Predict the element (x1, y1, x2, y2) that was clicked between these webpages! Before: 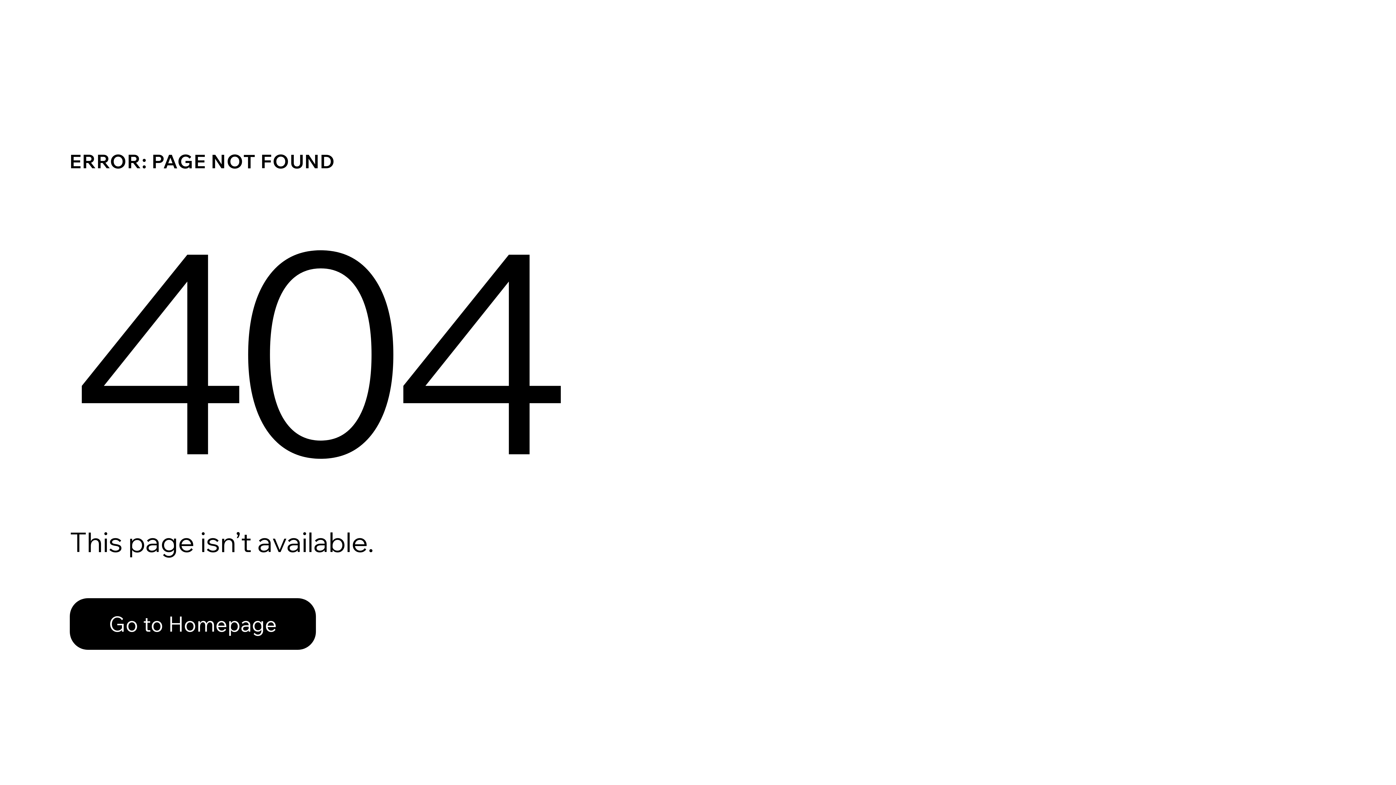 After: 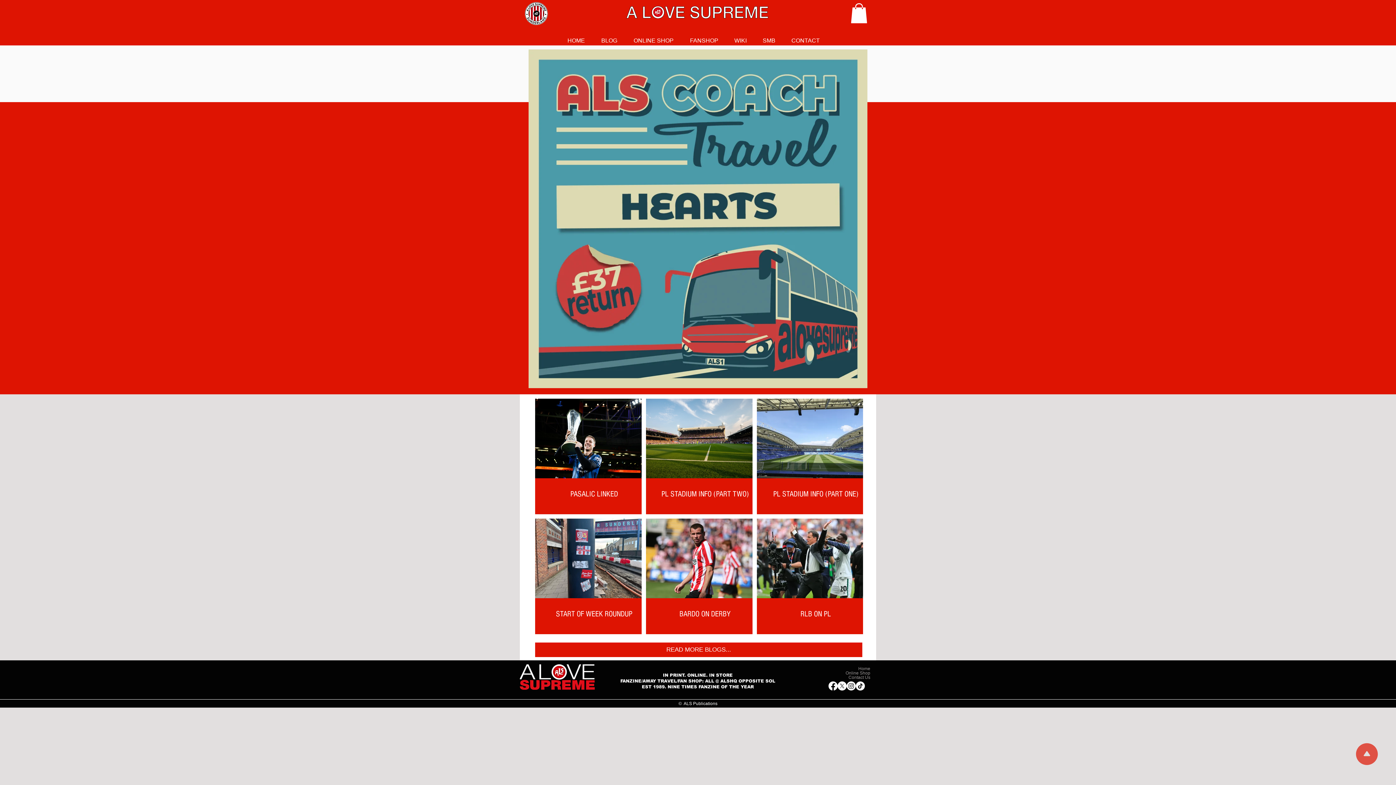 Action: label: Go to Homepage bbox: (69, 598, 316, 650)